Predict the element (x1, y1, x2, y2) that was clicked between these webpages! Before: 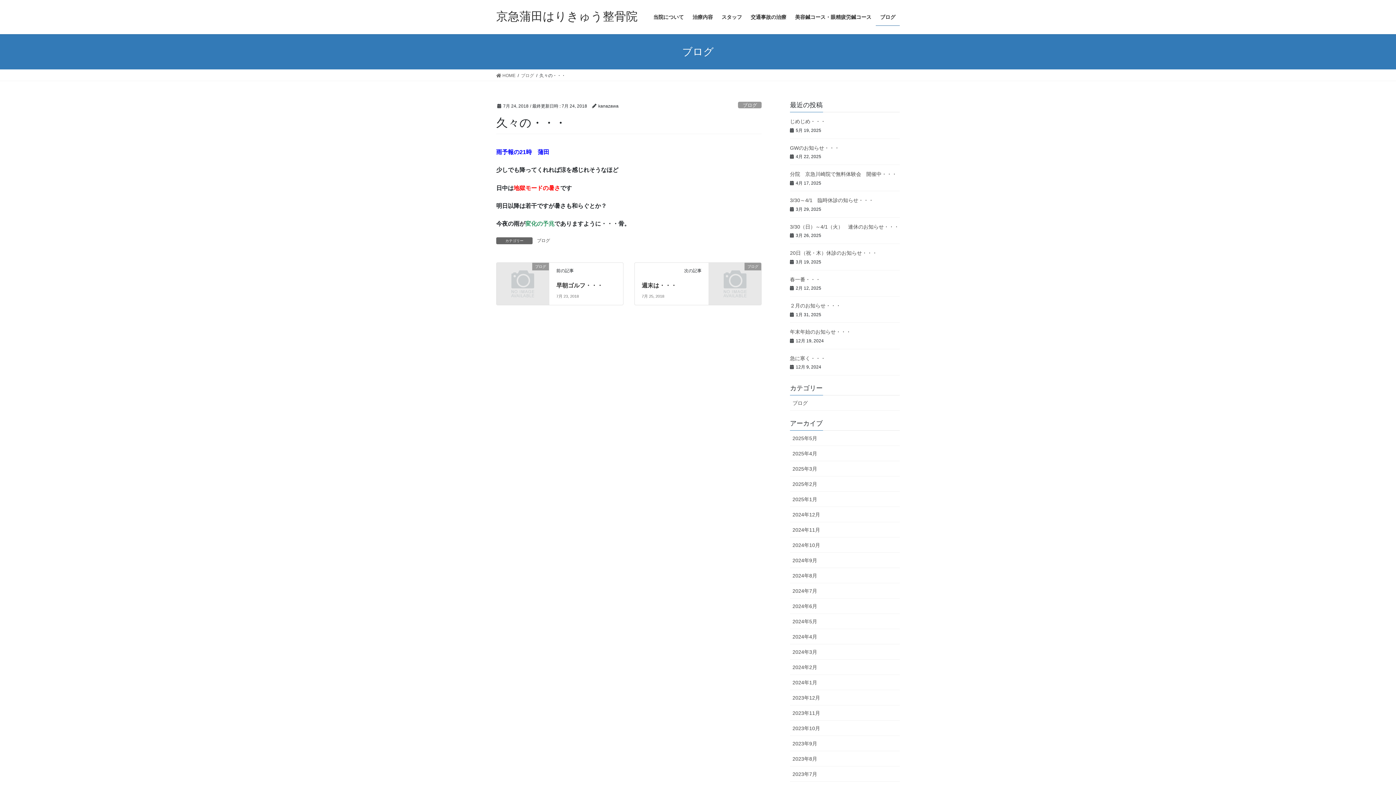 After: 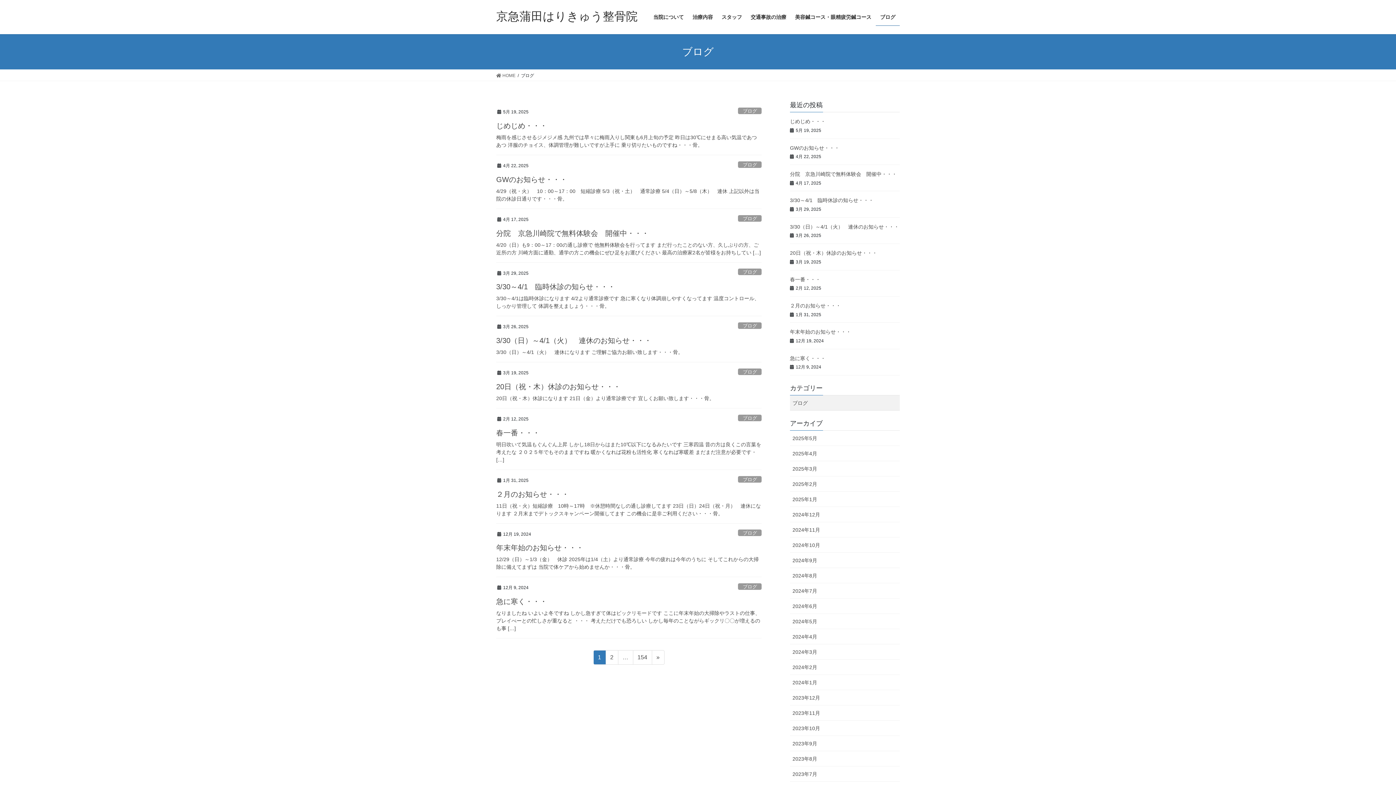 Action: bbox: (521, 72, 534, 78) label: ブログ